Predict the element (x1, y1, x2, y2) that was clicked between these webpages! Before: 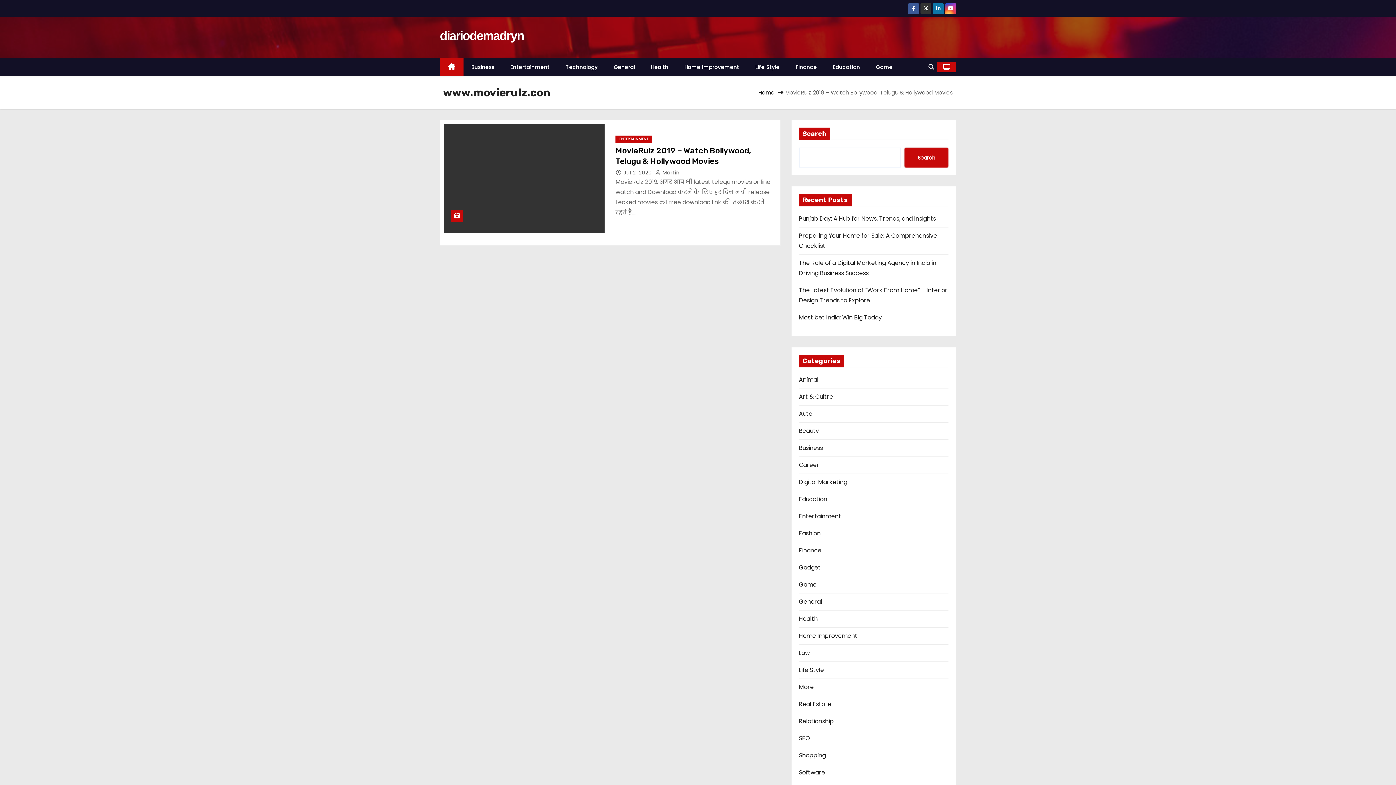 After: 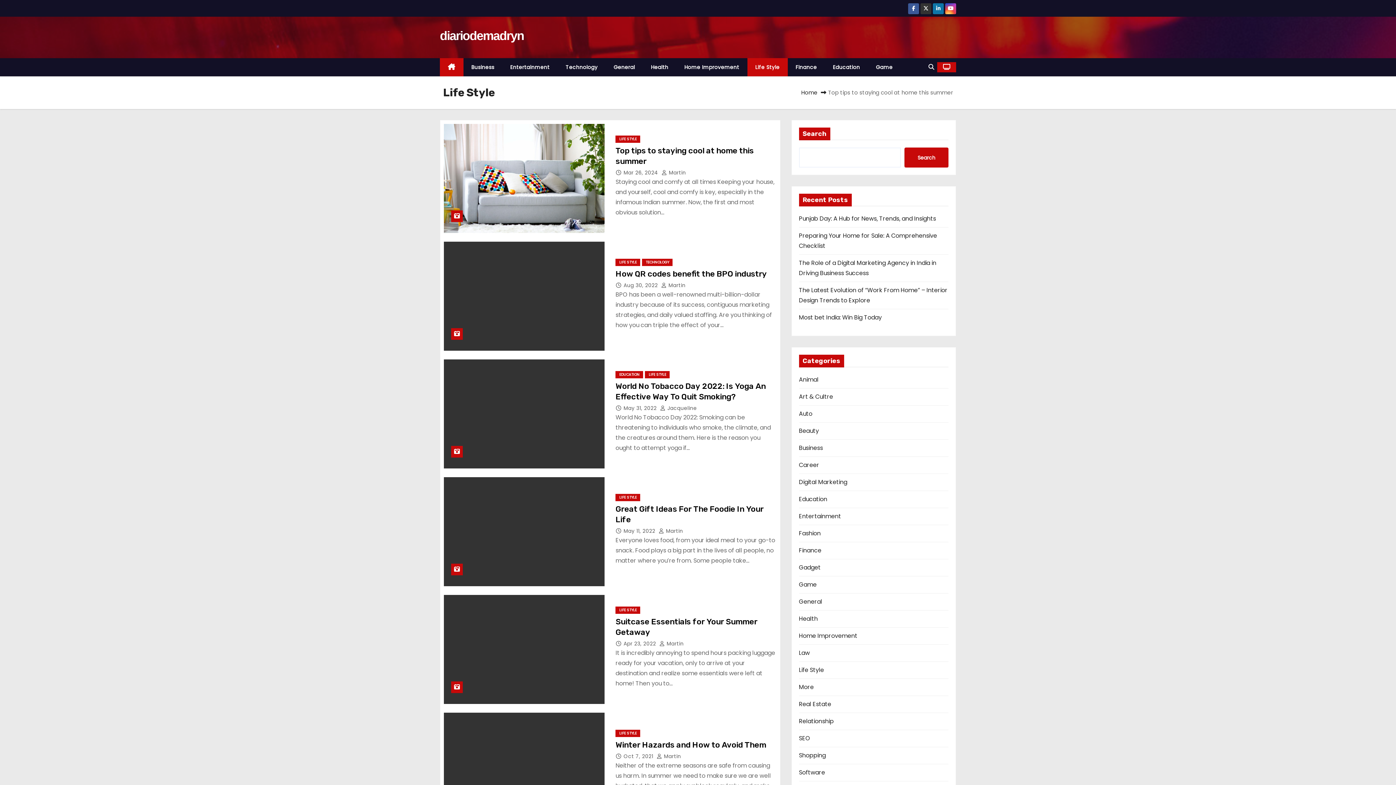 Action: bbox: (799, 666, 824, 674) label: Life Style